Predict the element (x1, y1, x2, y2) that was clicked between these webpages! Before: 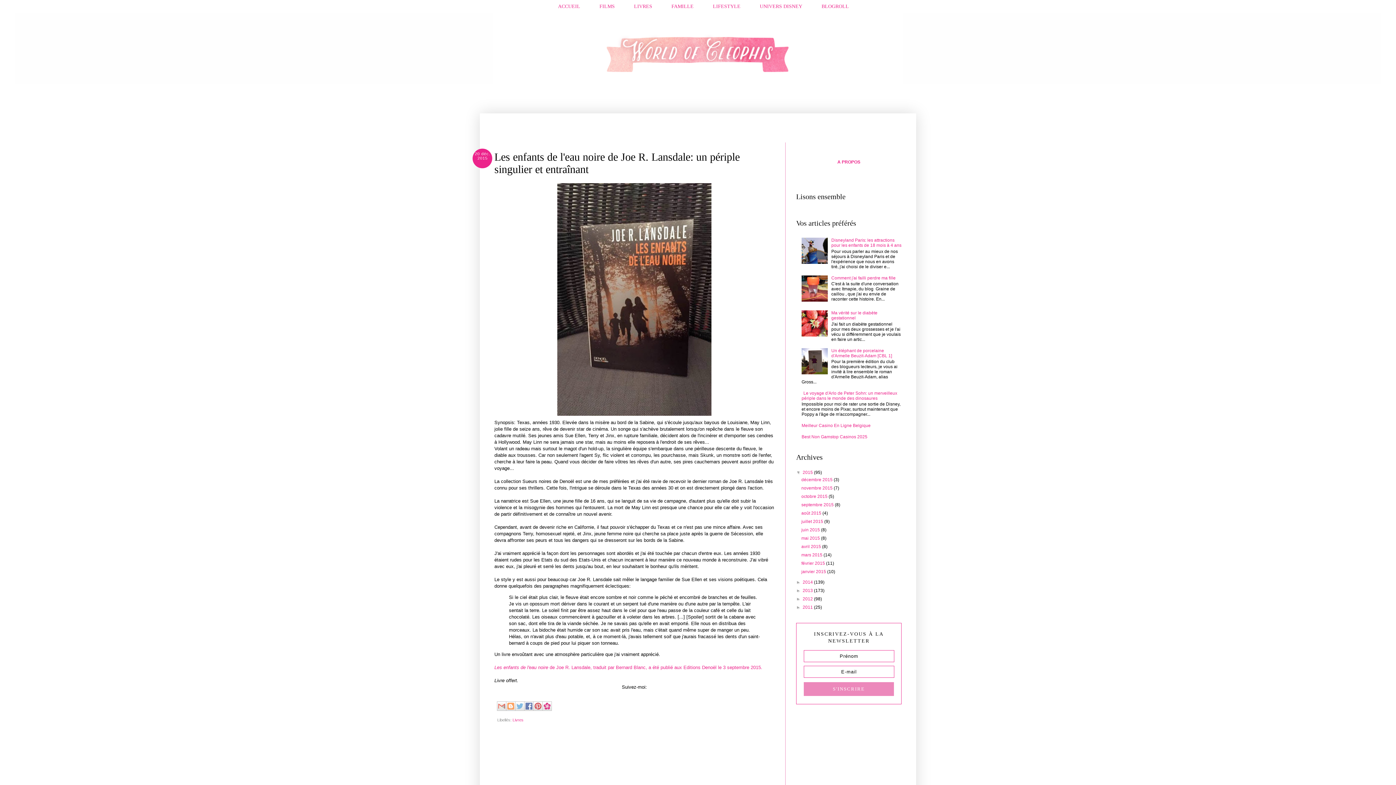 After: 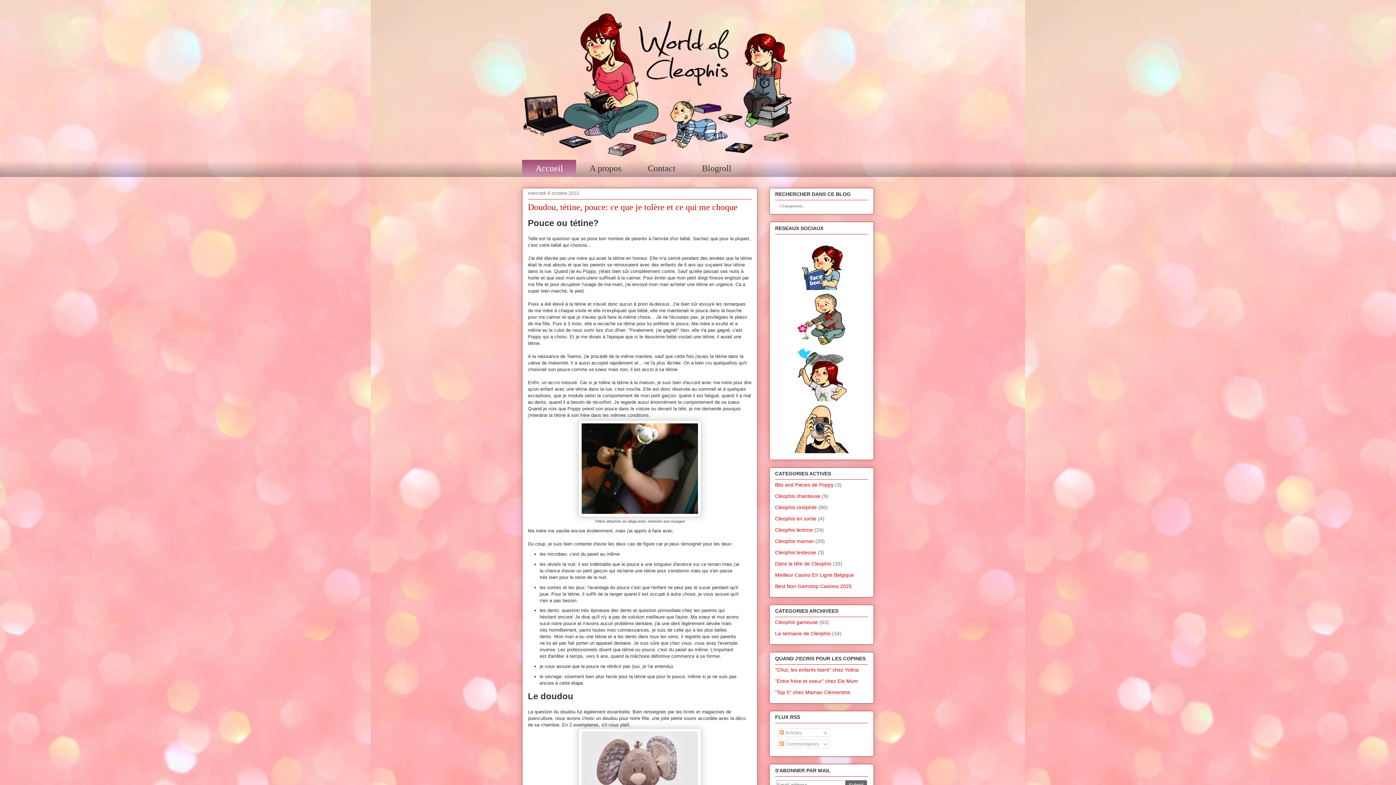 Action: bbox: (512, 718, 523, 722) label: Livres